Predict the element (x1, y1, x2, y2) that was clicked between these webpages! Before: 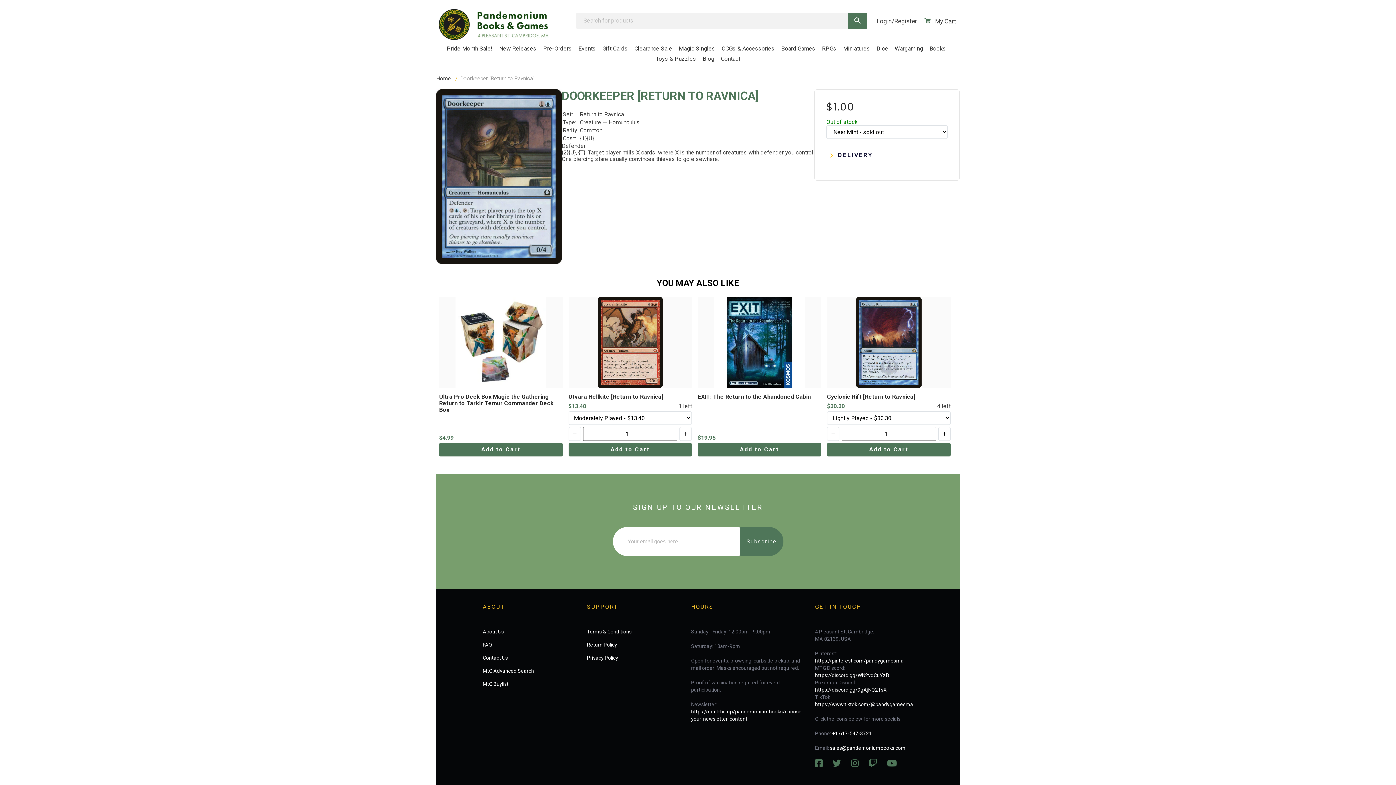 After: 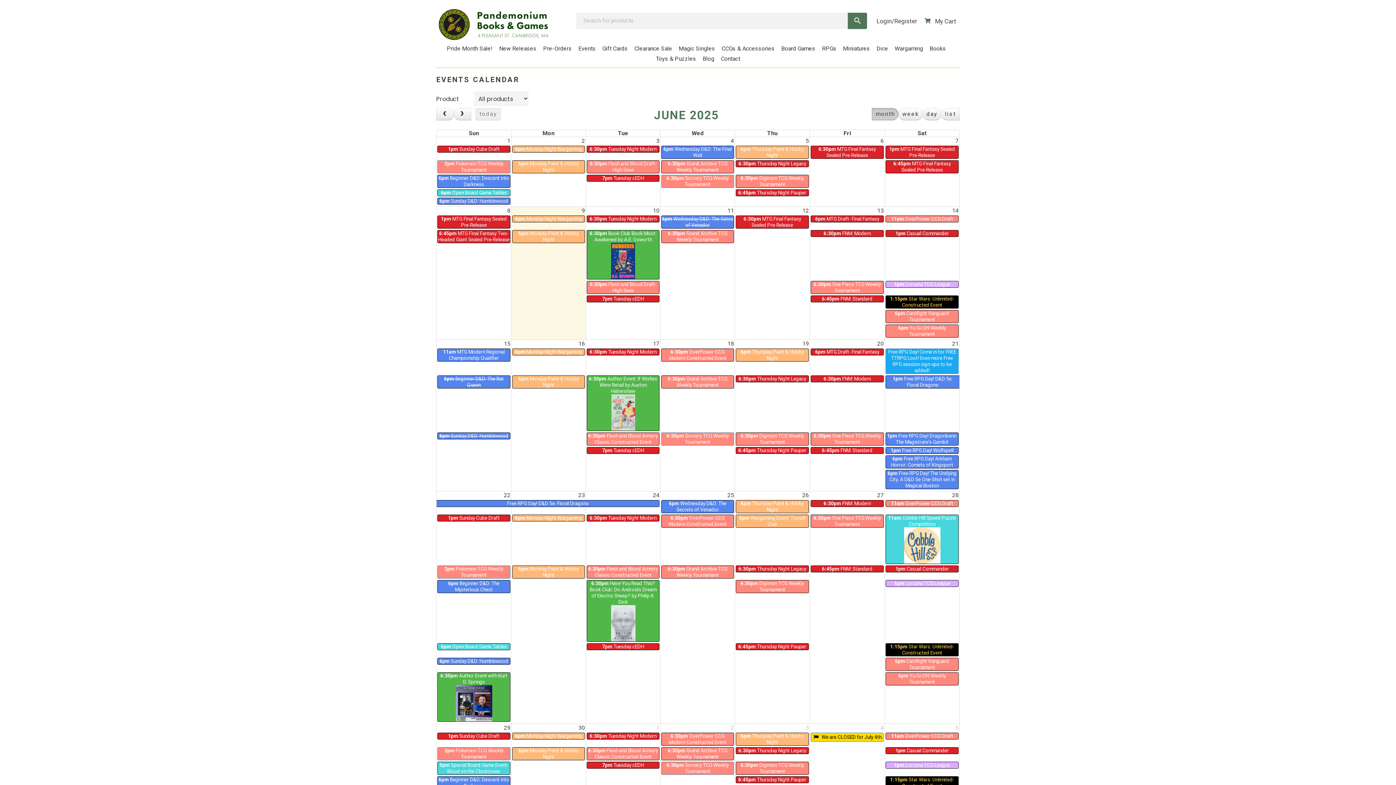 Action: bbox: (575, 43, 599, 53) label: Events